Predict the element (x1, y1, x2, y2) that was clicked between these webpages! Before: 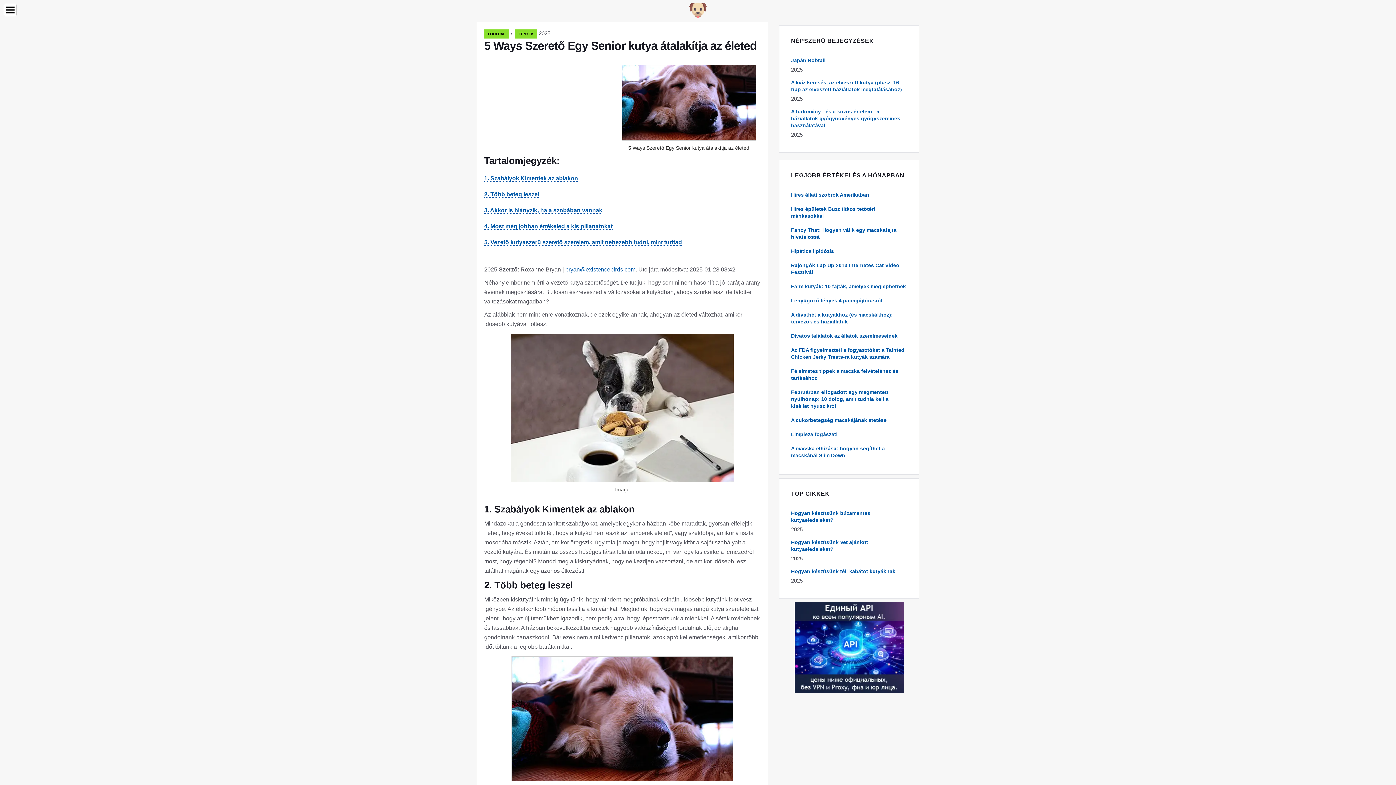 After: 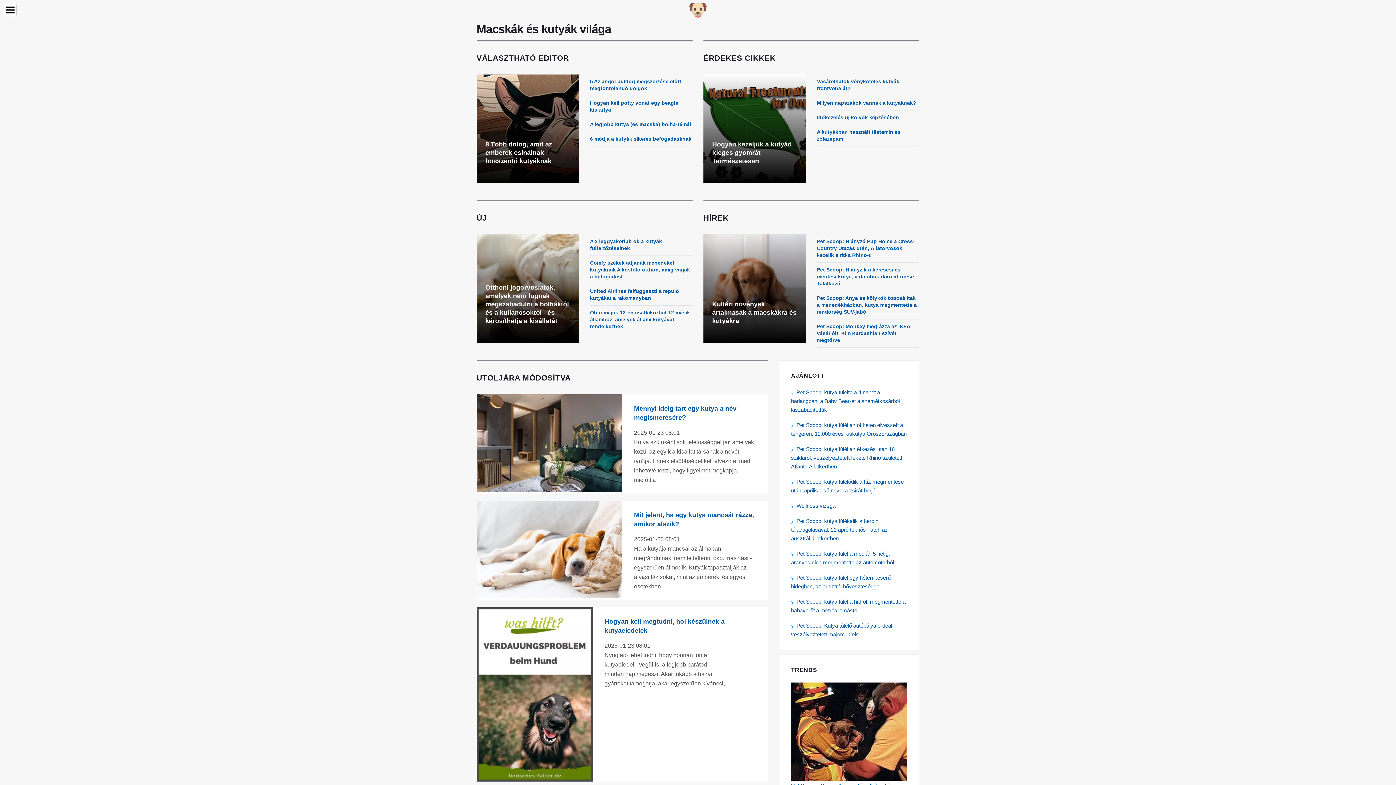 Action: bbox: (689, 6, 706, 13)